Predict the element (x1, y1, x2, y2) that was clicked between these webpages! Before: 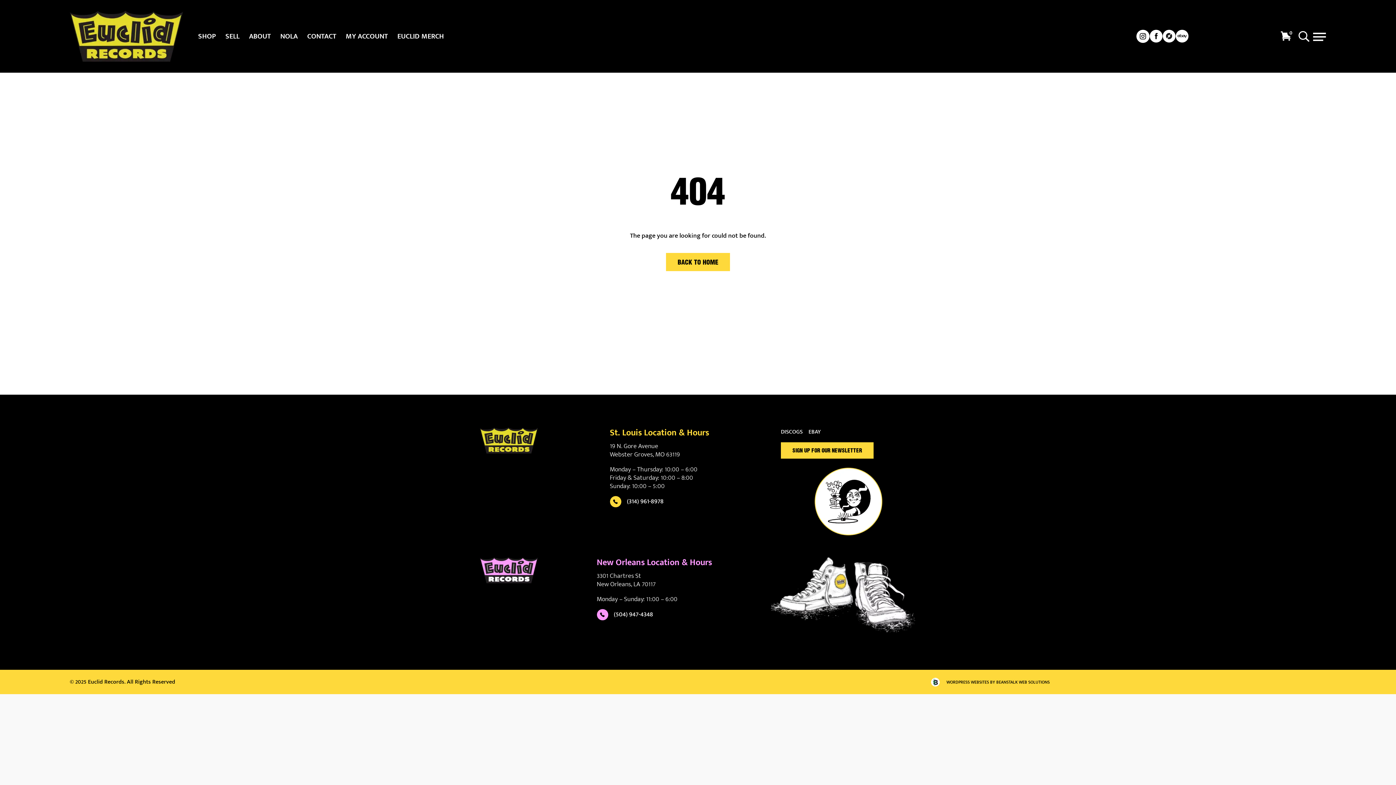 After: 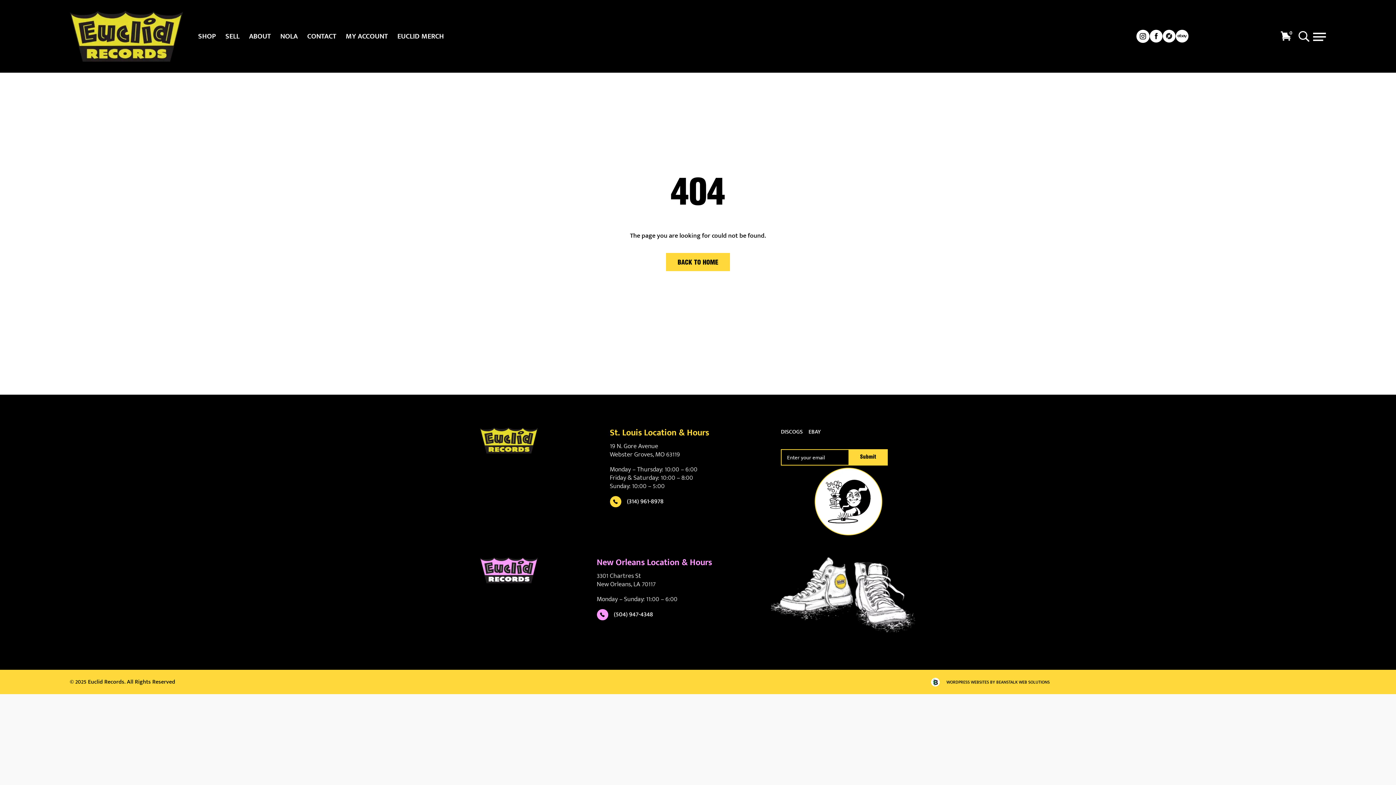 Action: label: SIGN UP FOR OUR NEWSLETTER bbox: (781, 442, 873, 458)